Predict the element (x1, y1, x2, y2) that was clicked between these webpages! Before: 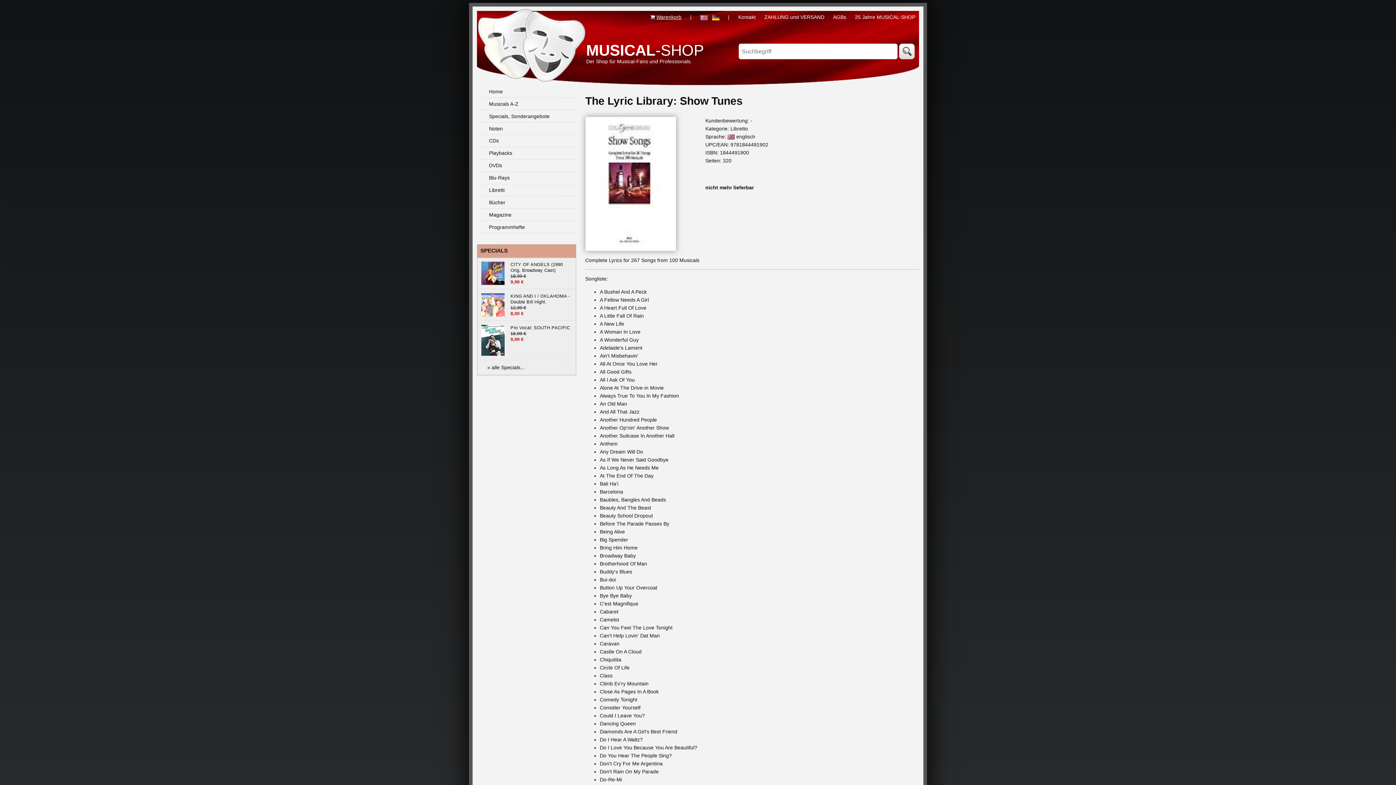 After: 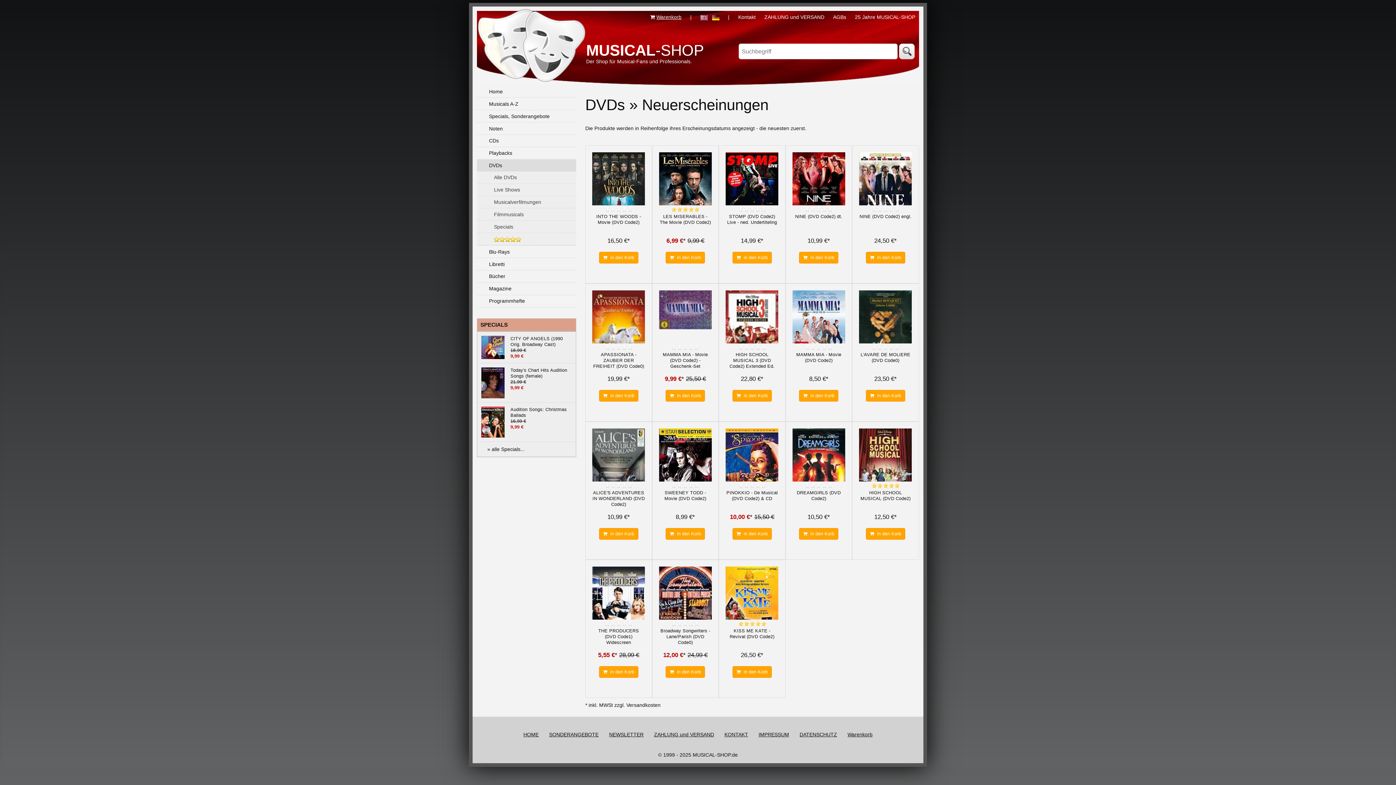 Action: label: DVDs bbox: (477, 159, 576, 171)